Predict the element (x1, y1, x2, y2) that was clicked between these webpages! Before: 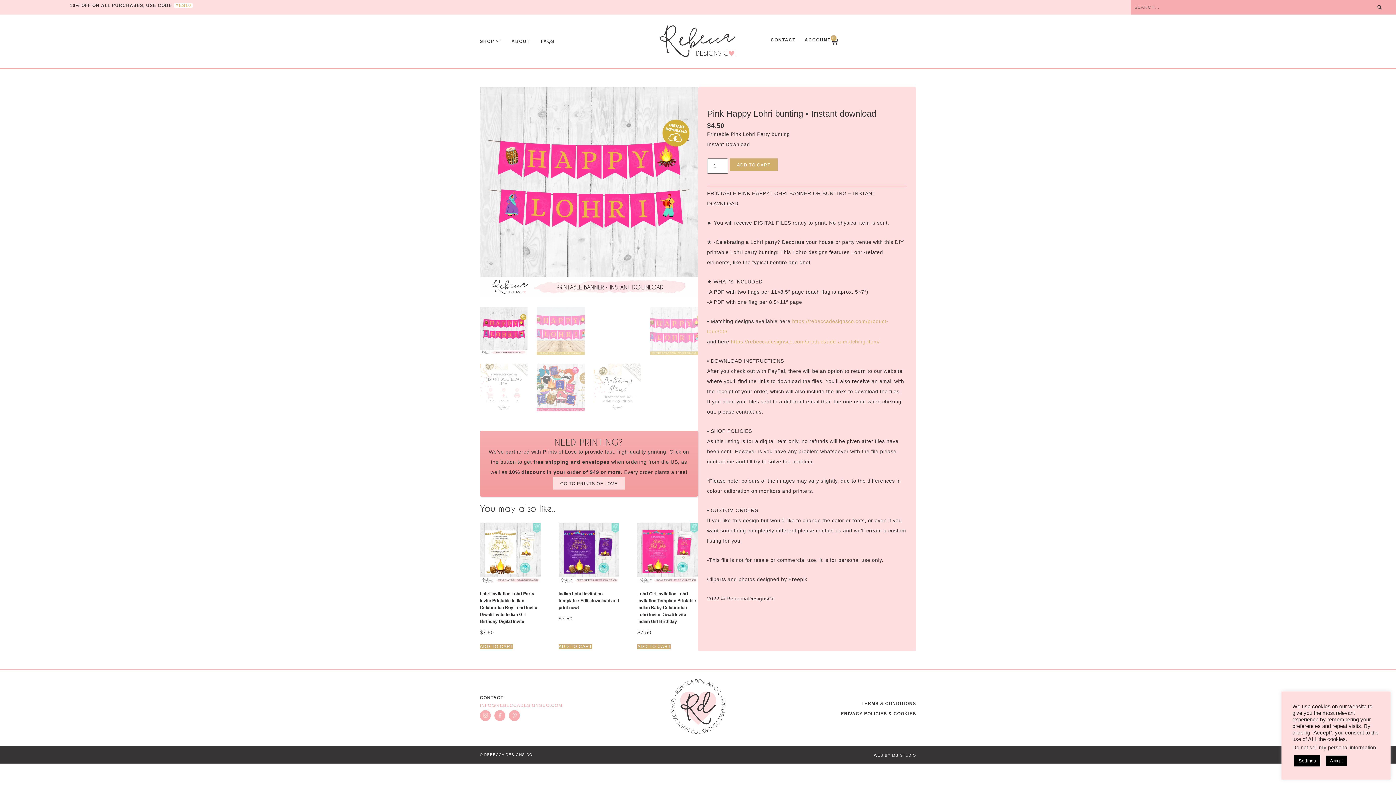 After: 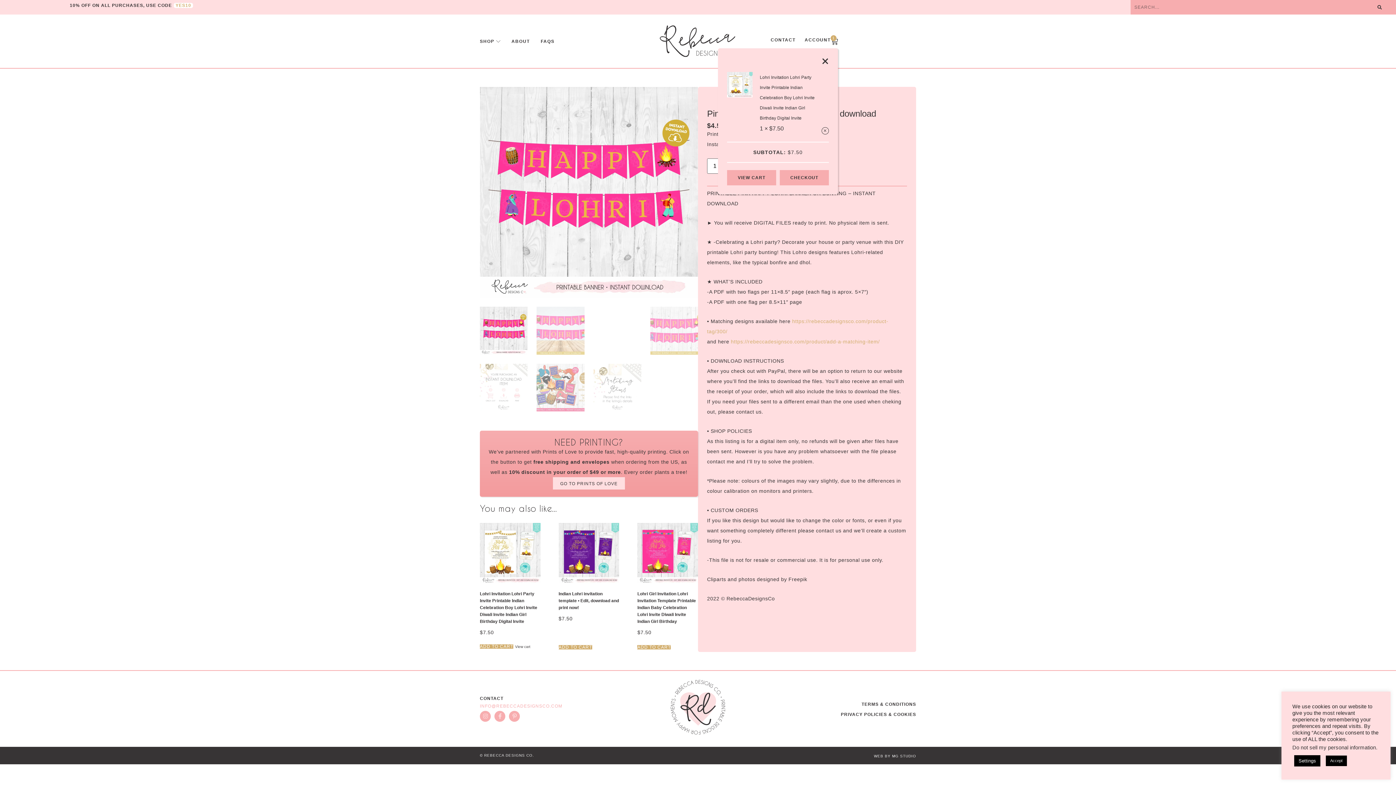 Action: label: Add to cart: “Lohri Invitation Lohri Party Invite Printable Indian Celebration Boy Lohri Invite Diwali Invite Indian Girl Birthday Digital Invite” bbox: (480, 644, 513, 649)